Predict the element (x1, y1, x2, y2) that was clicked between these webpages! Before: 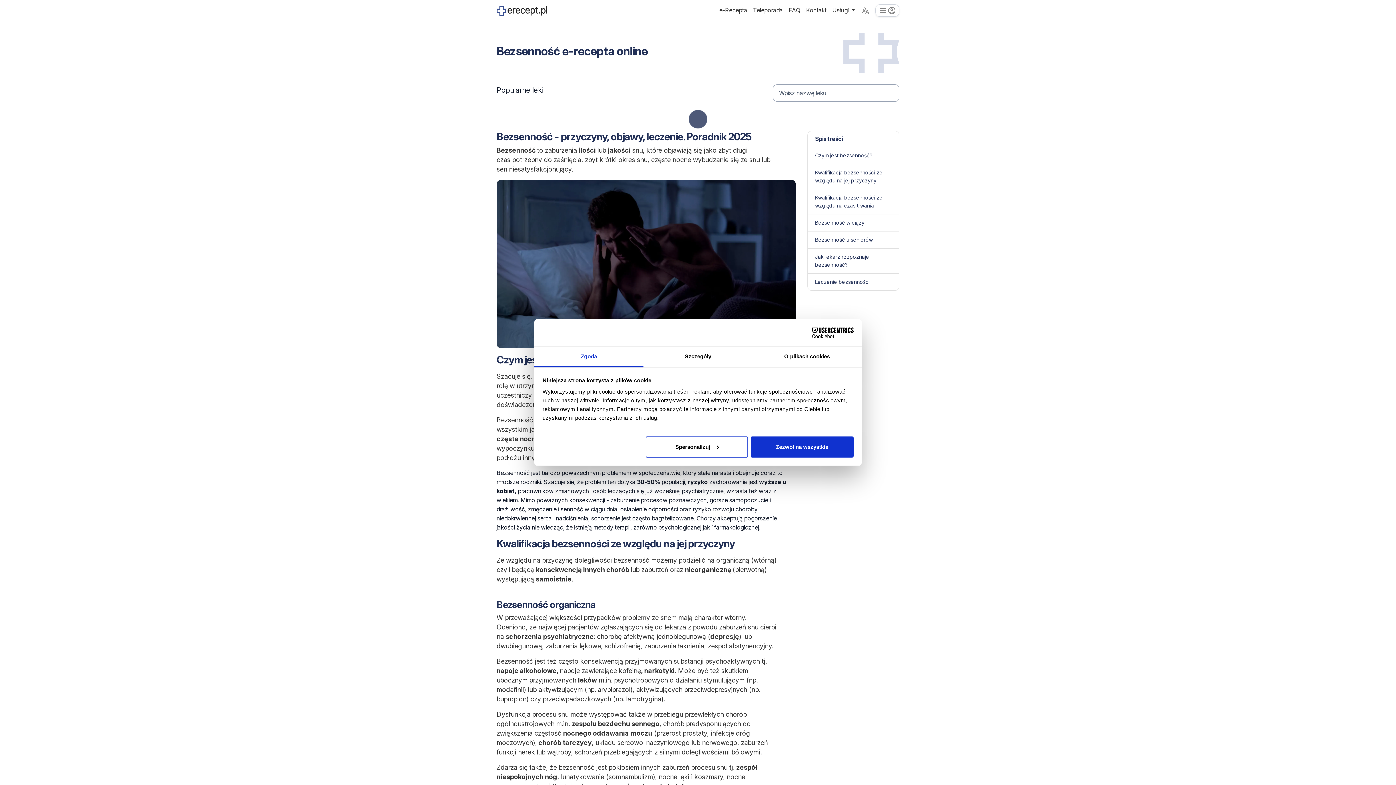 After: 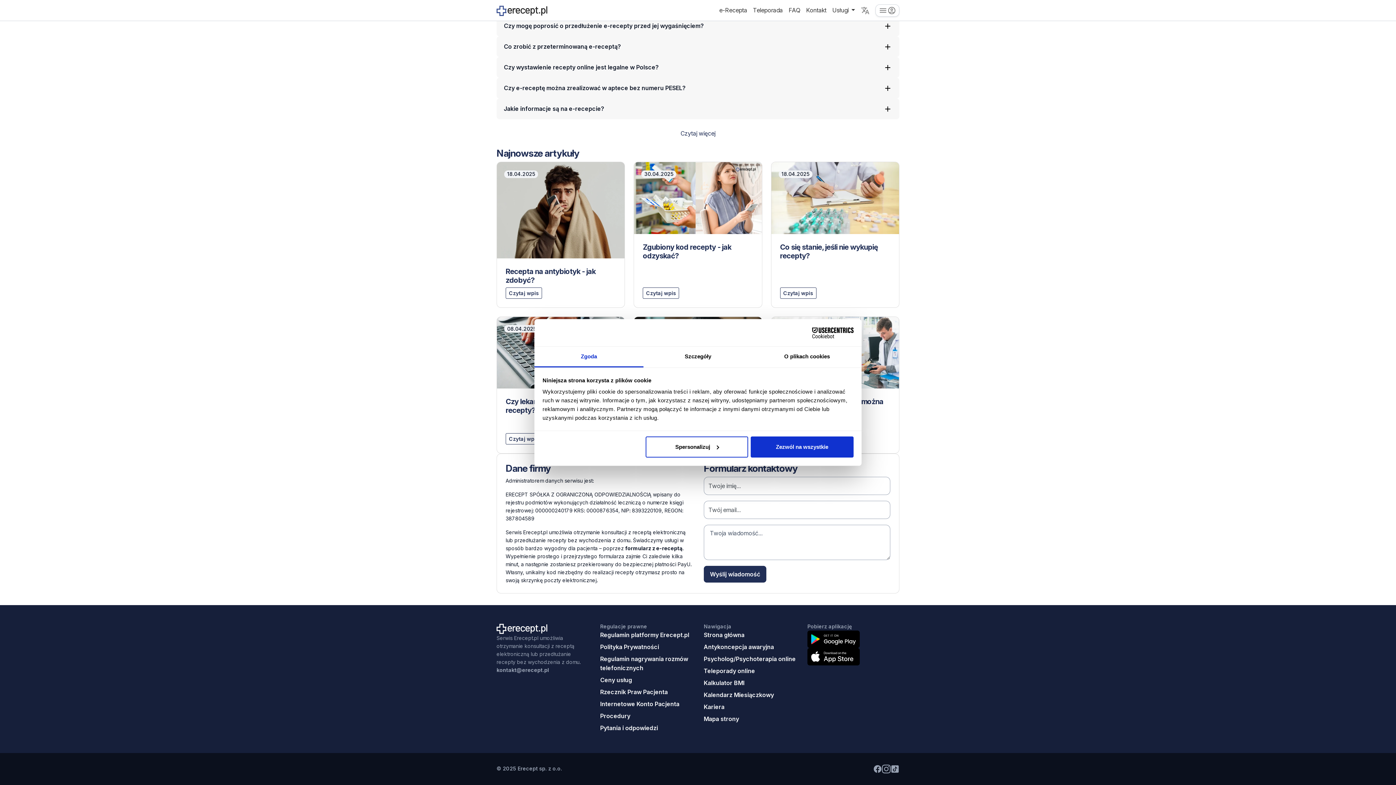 Action: bbox: (803, 2, 829, 17) label: Kontakt